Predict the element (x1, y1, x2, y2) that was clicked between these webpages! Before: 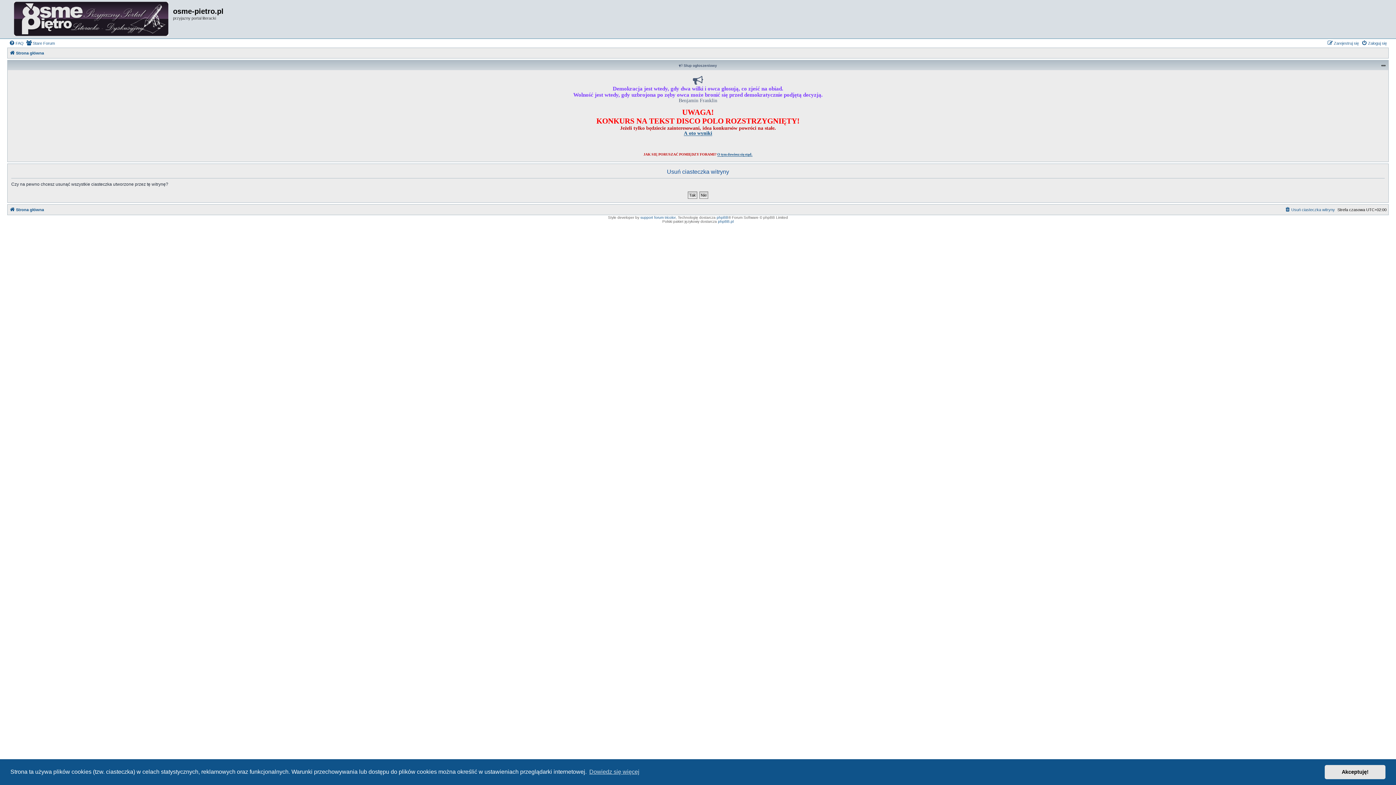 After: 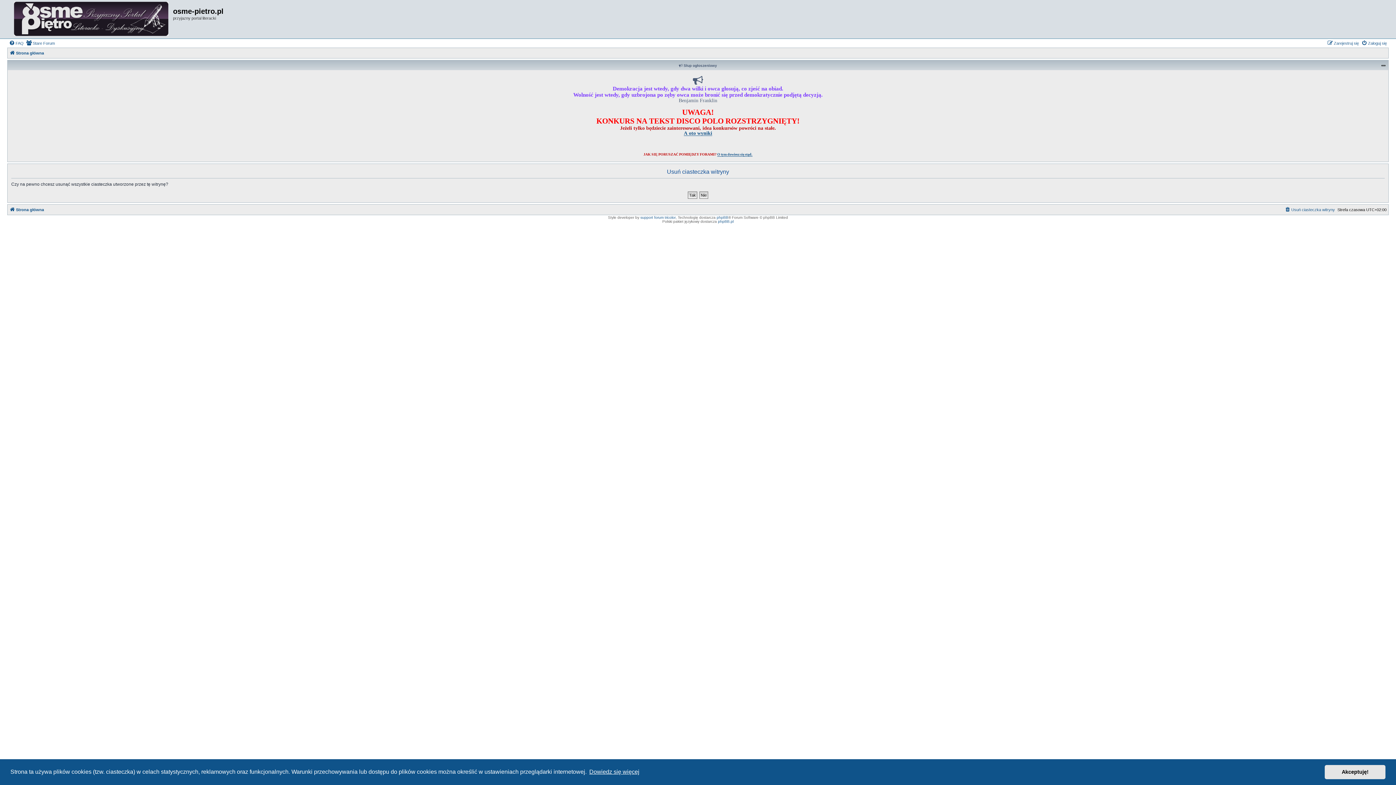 Action: bbox: (588, 766, 640, 777) label: learn more about cookies